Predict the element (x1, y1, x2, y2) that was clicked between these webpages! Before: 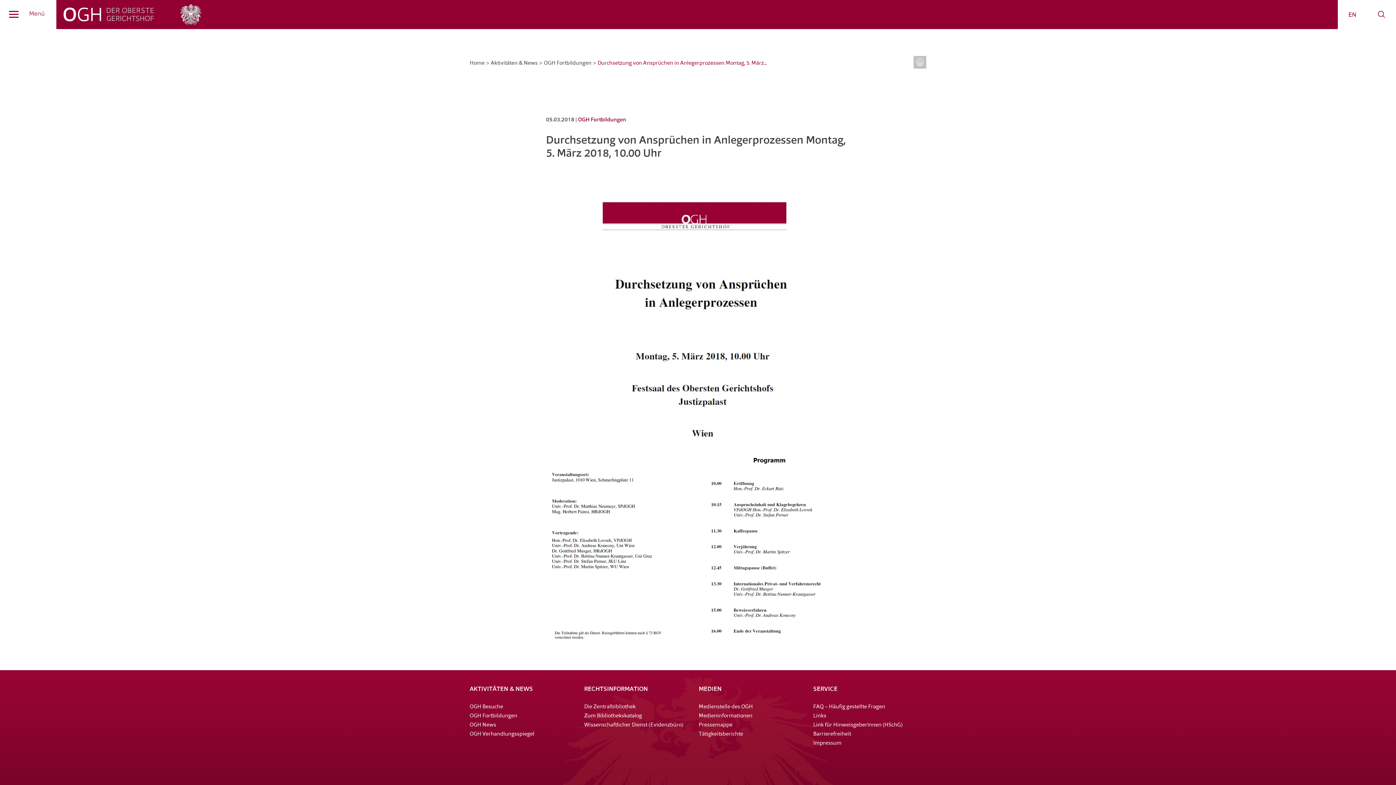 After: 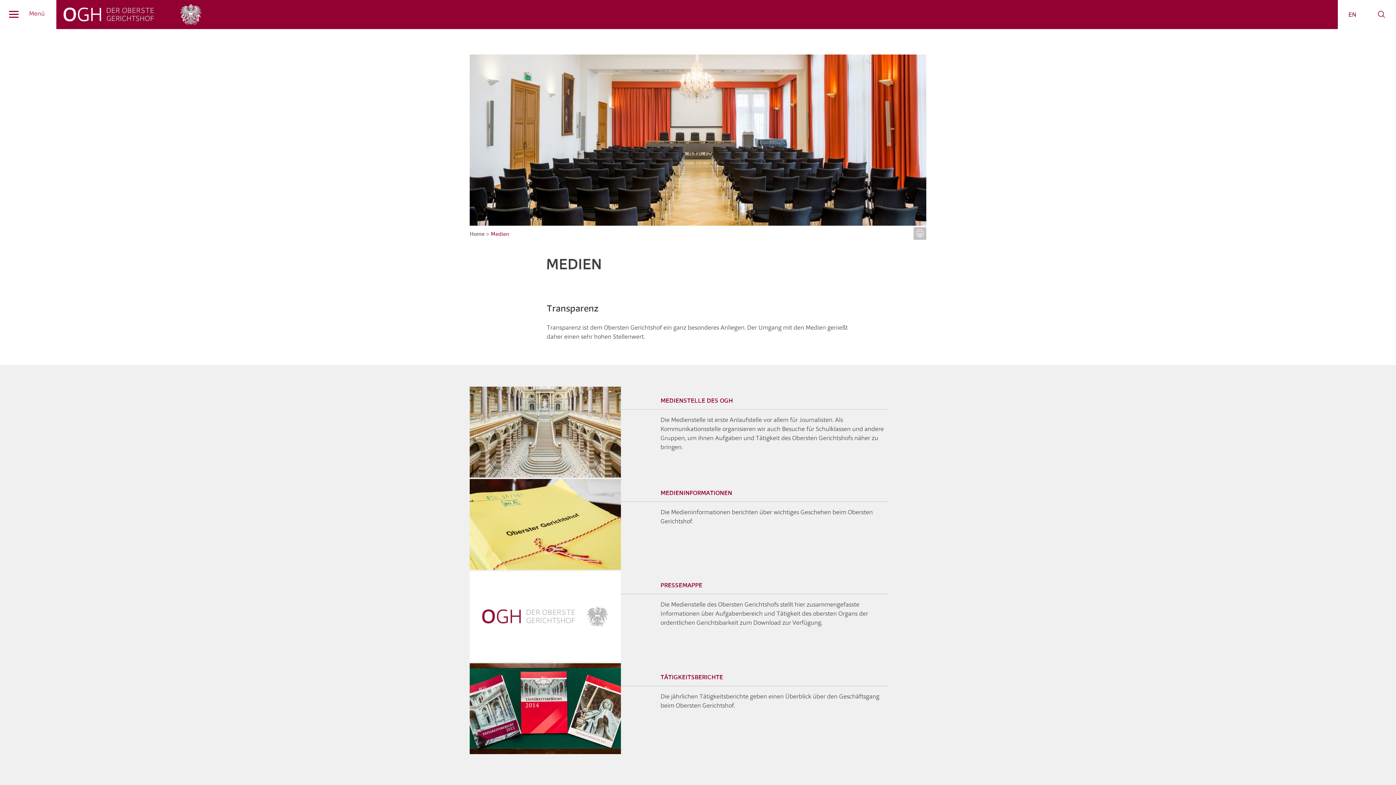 Action: label: MEDIEN bbox: (698, 686, 721, 692)